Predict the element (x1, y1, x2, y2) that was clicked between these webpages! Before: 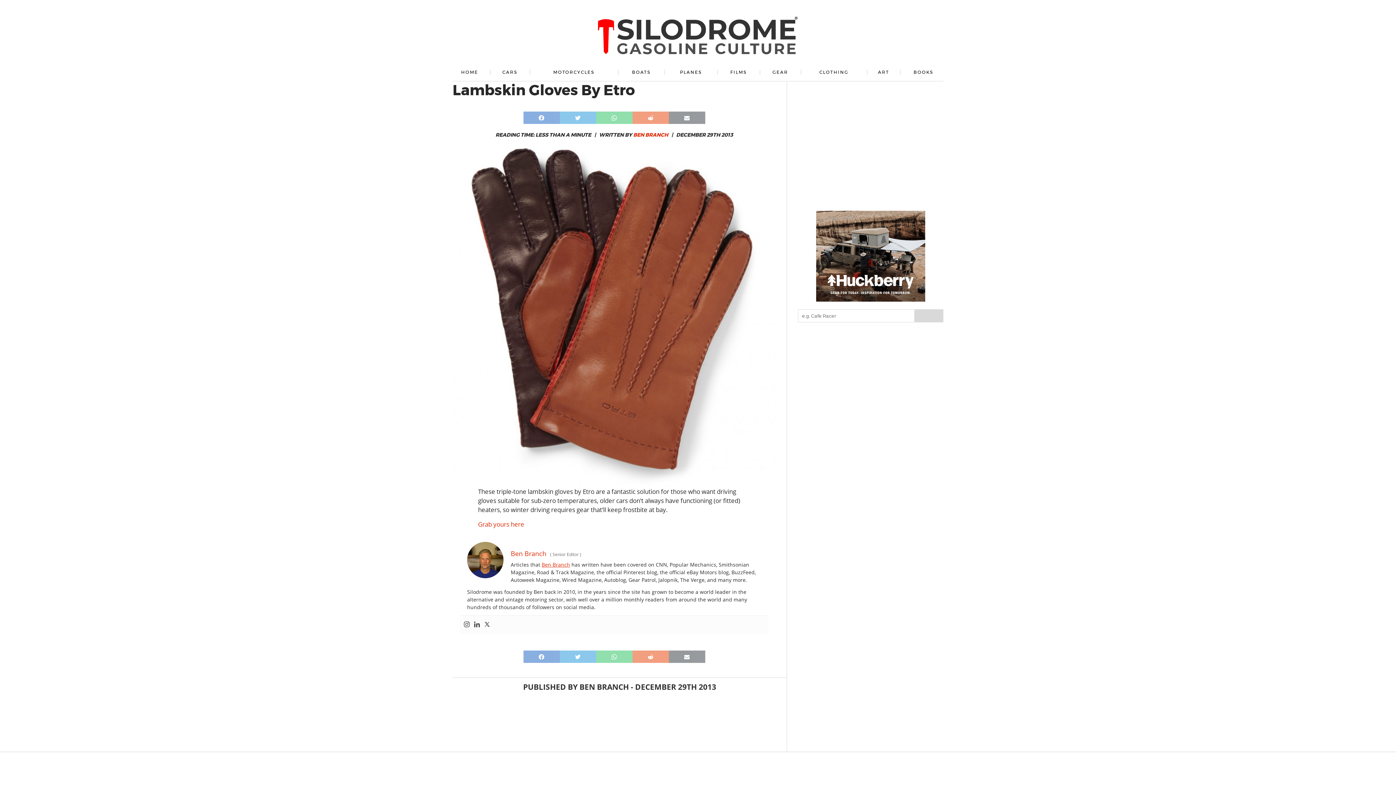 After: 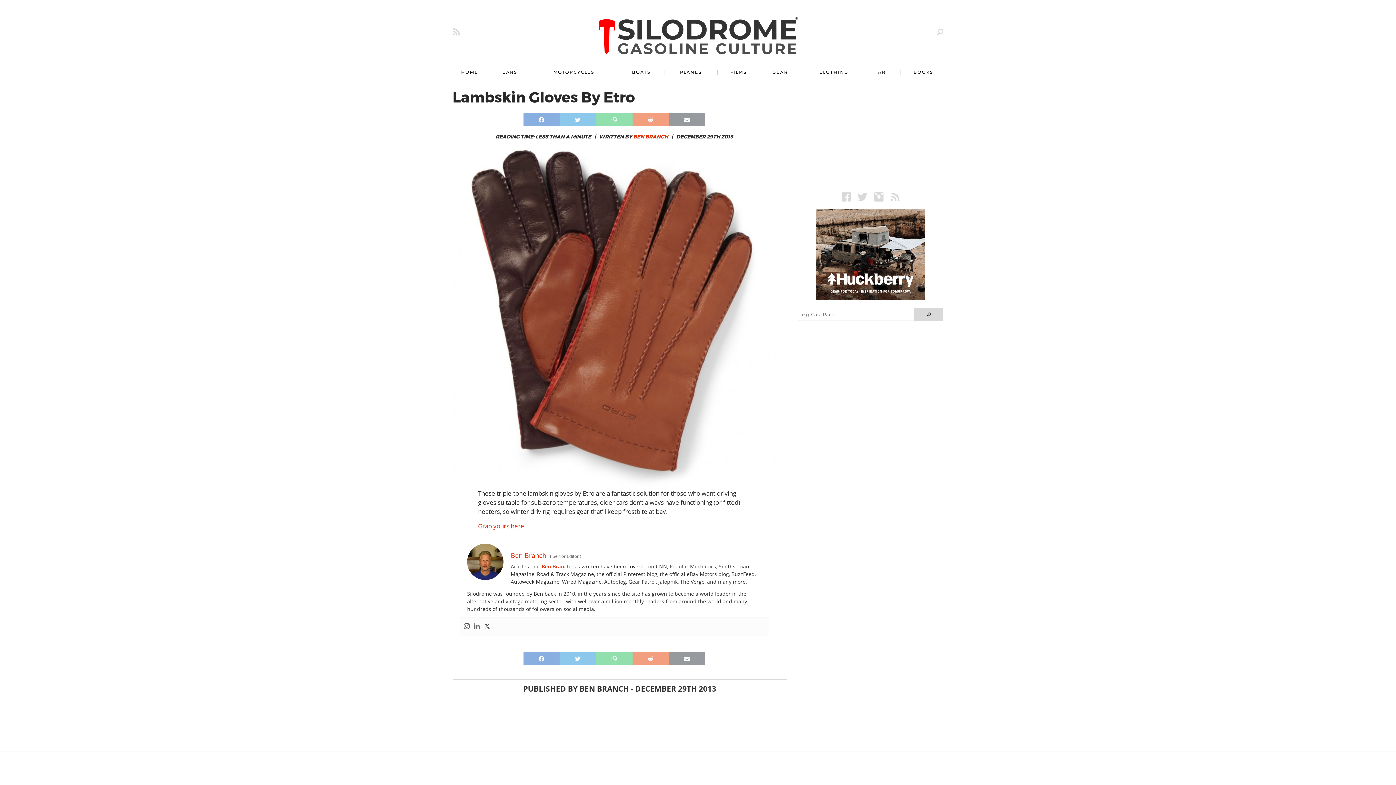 Action: bbox: (473, 621, 480, 628)